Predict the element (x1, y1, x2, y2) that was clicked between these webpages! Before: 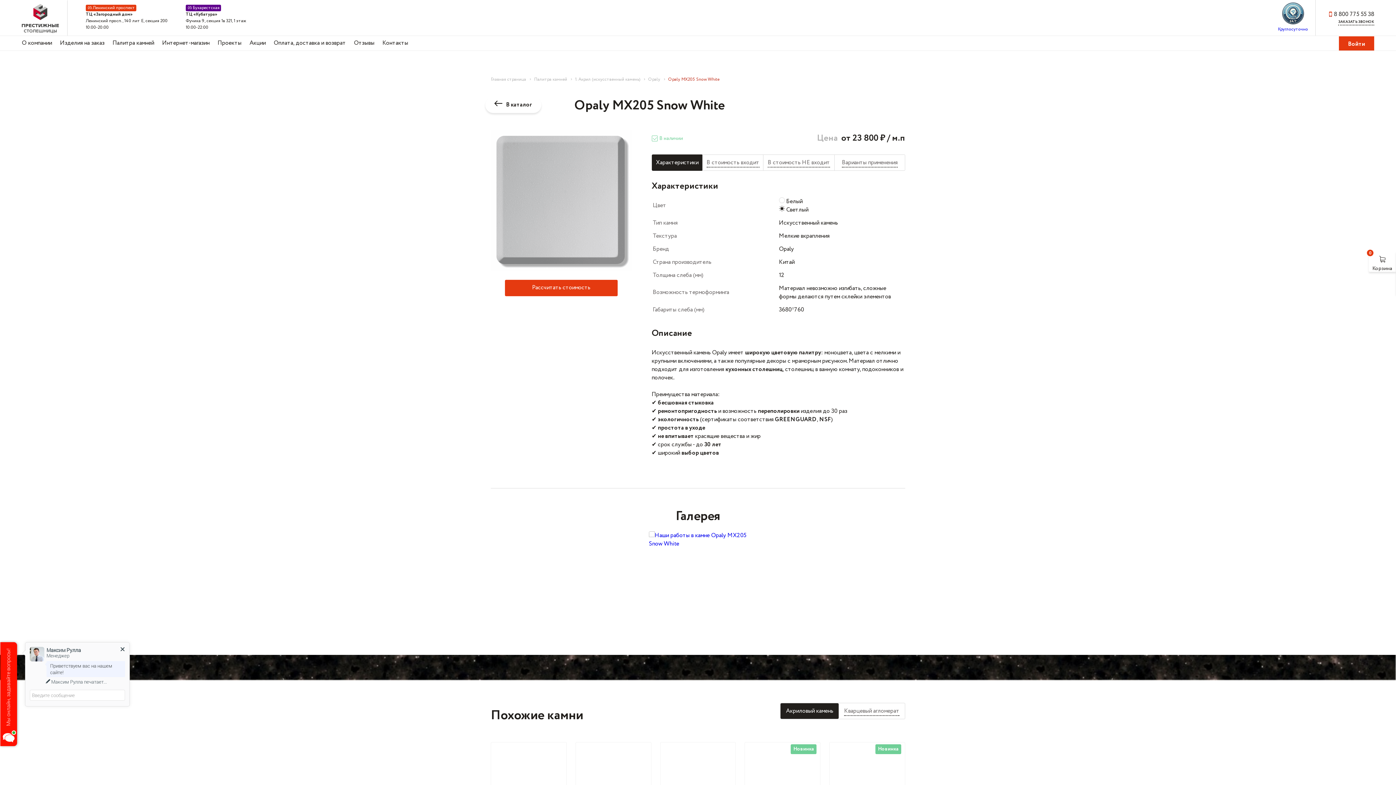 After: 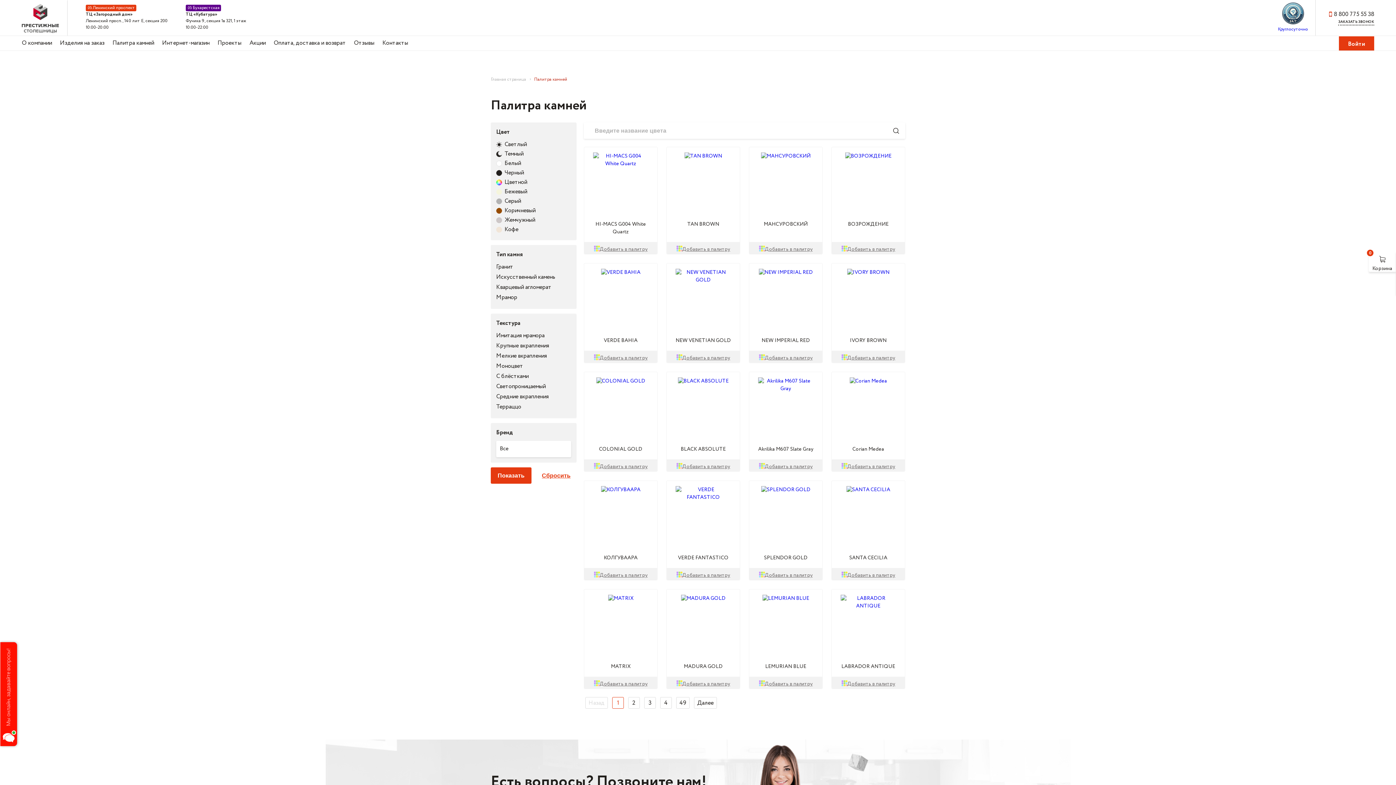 Action: label: Палитра камней bbox: (534, 75, 570, 83)